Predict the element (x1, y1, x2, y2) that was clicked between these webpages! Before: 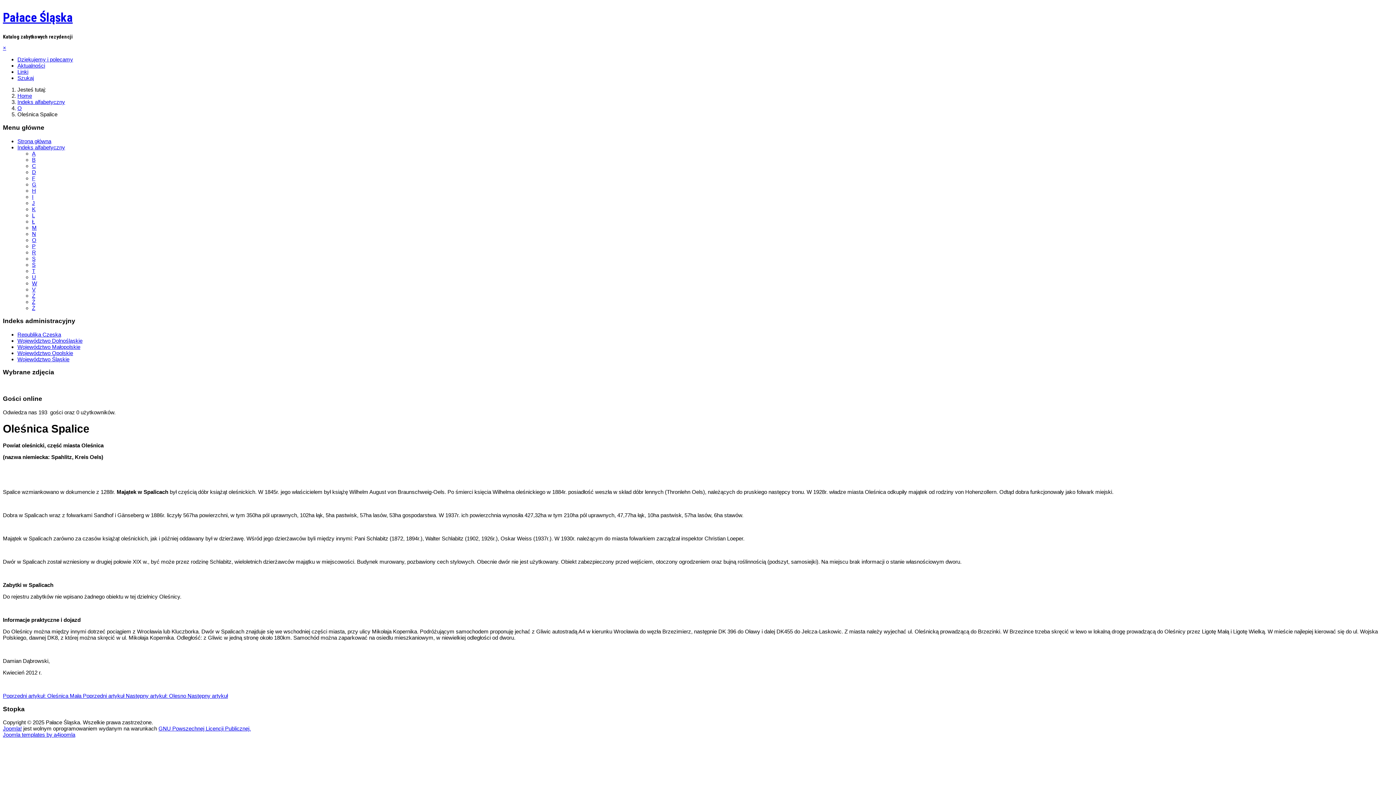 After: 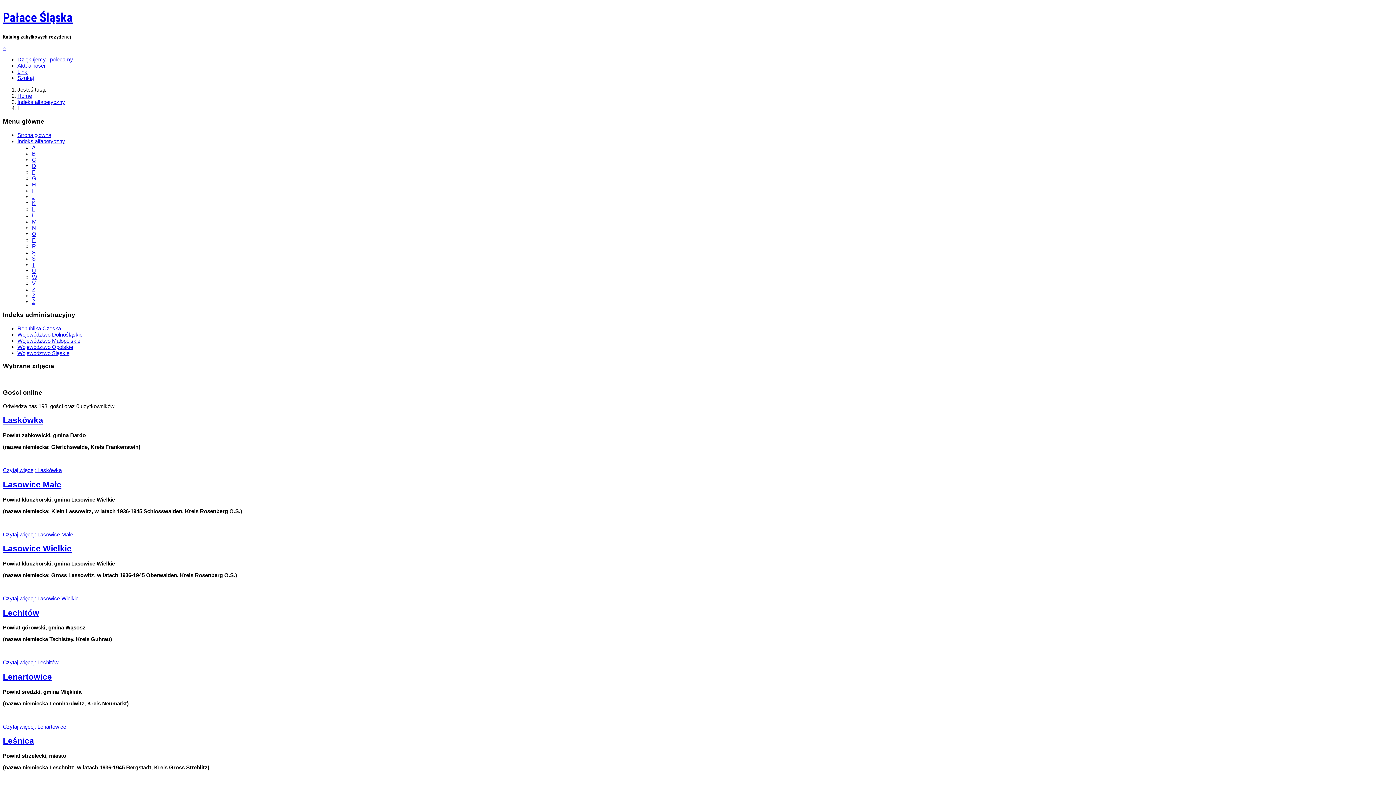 Action: bbox: (32, 212, 34, 218) label: L